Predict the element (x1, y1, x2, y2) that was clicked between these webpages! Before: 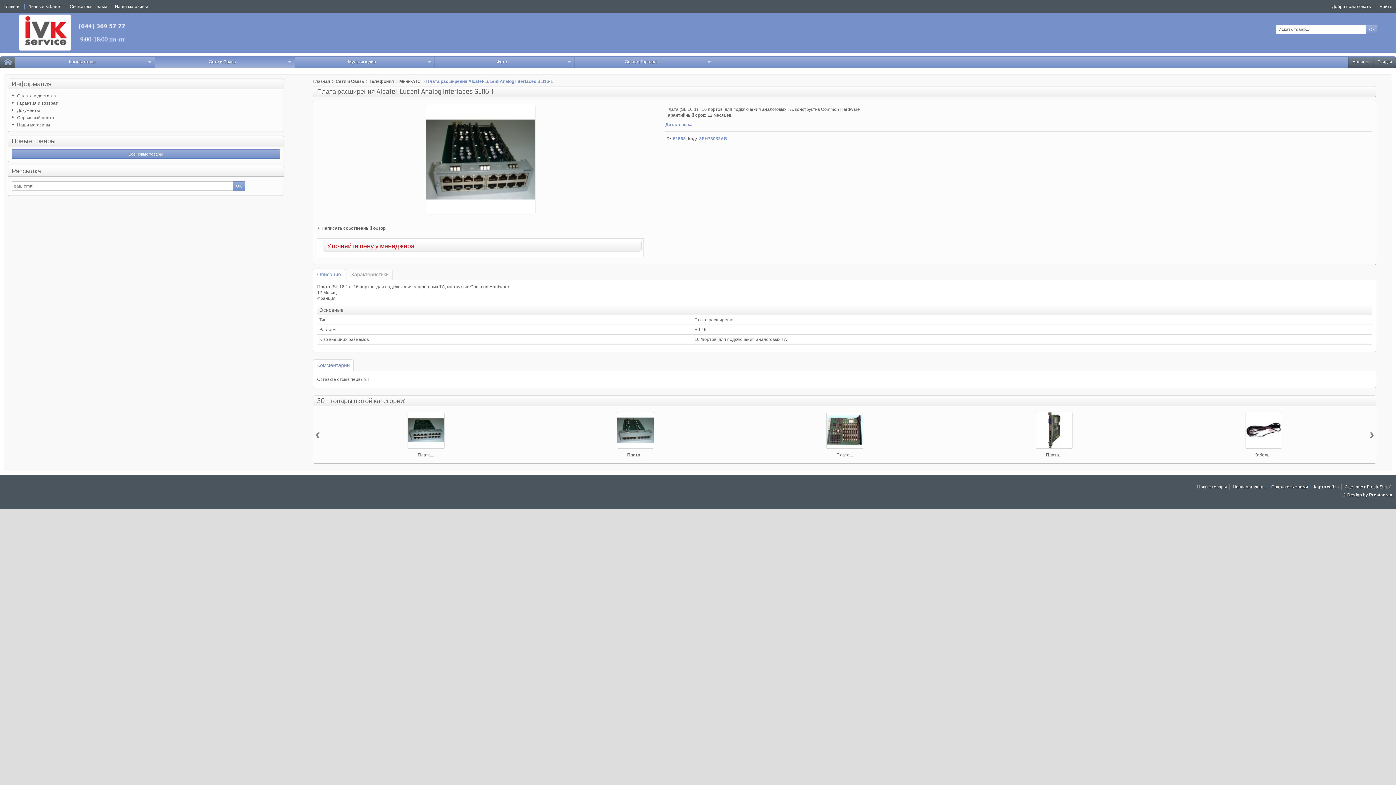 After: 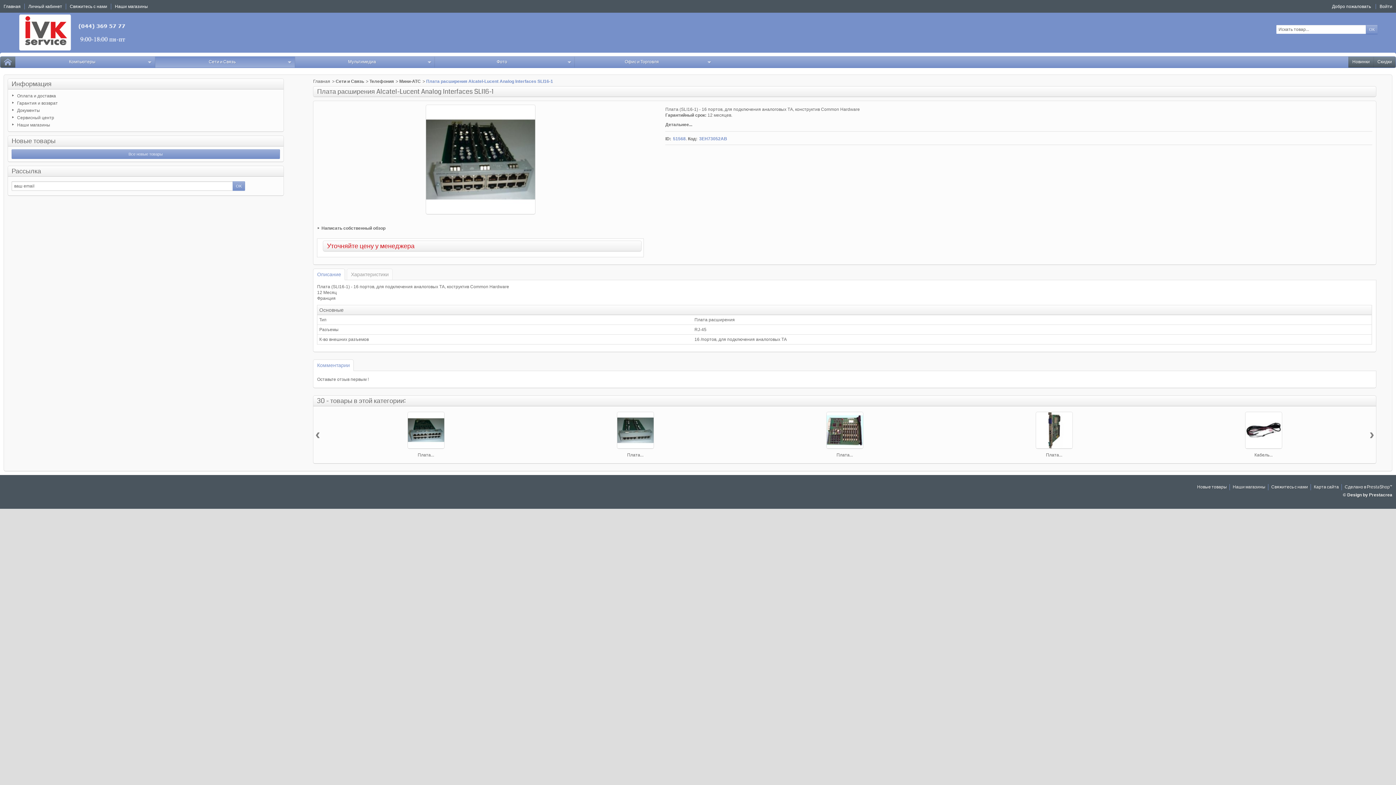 Action: label: Детальнее... bbox: (665, 121, 692, 127)